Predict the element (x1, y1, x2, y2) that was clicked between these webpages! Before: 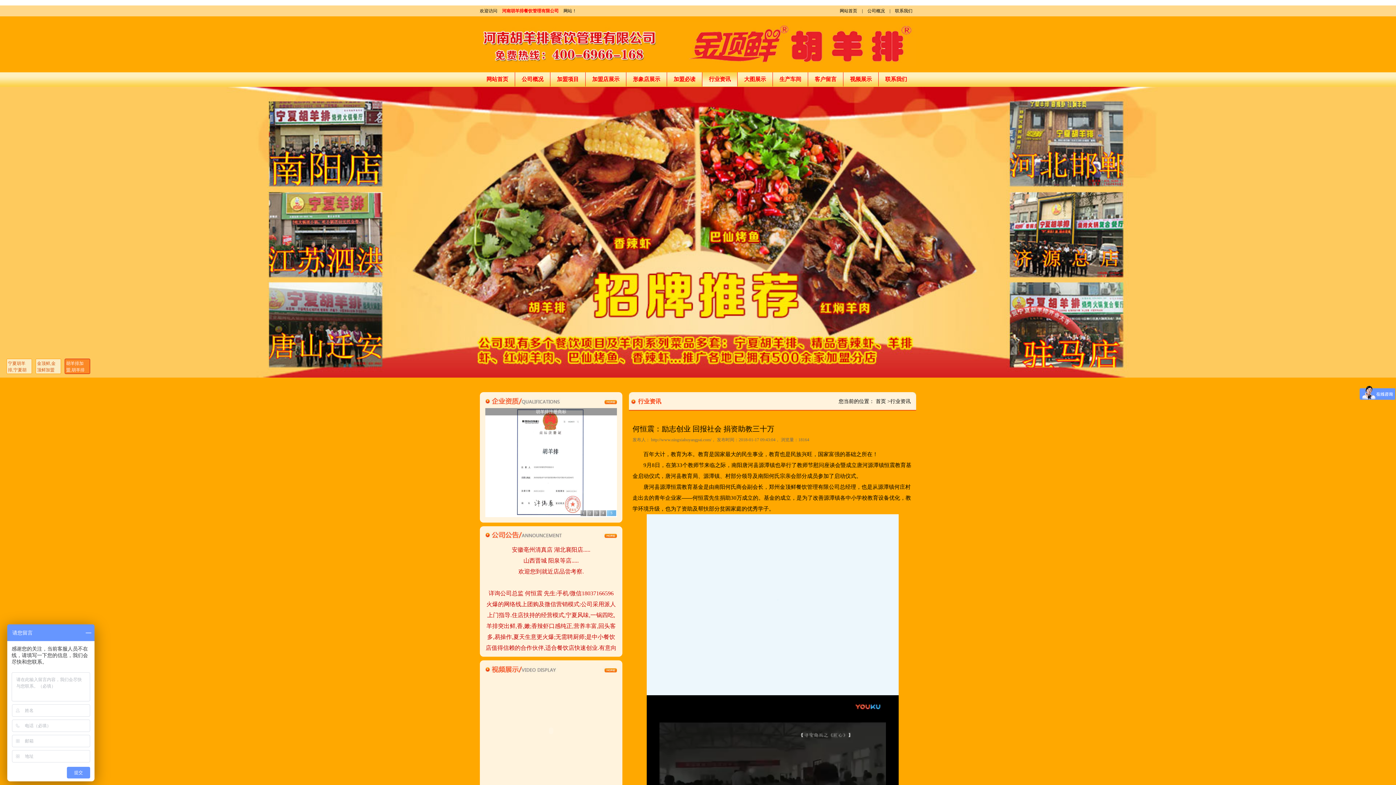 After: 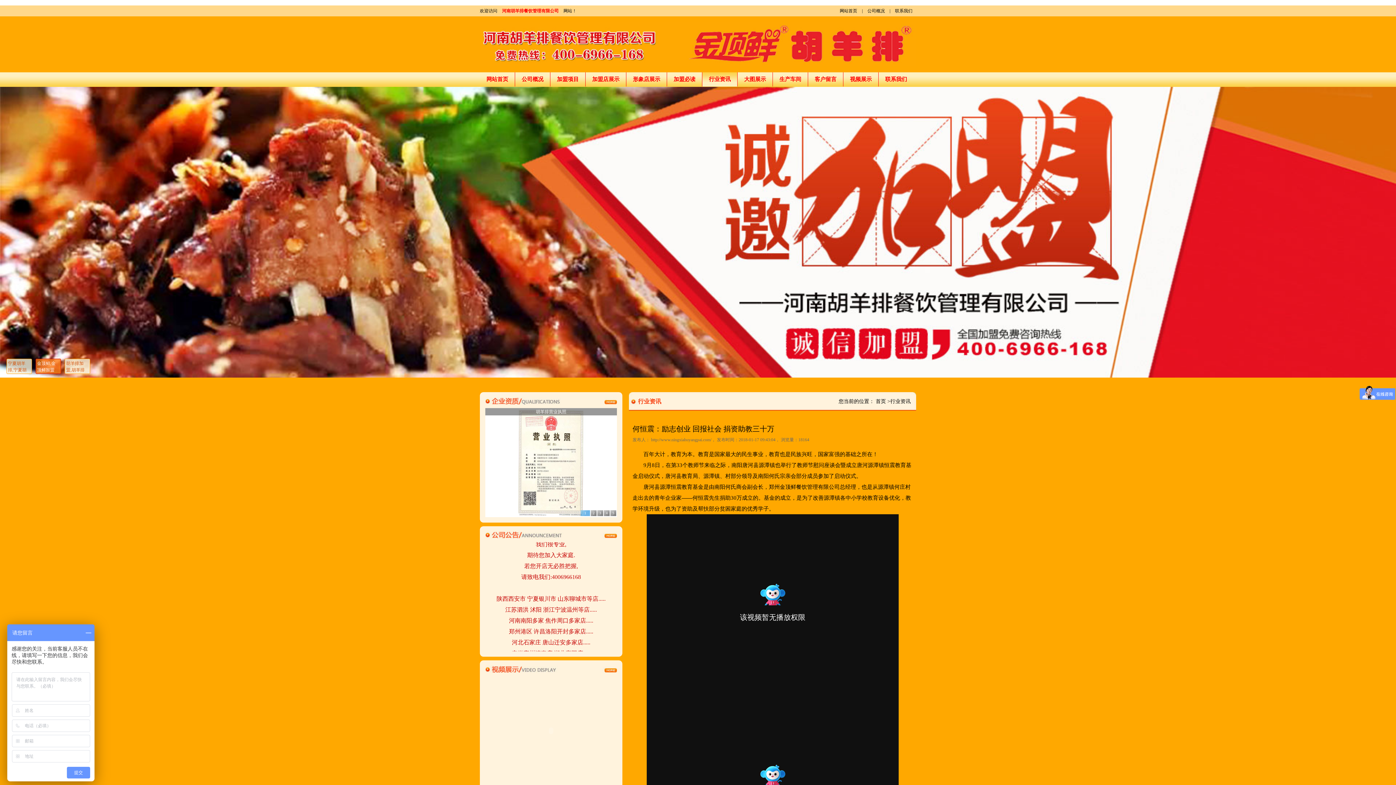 Action: label: 首页 bbox: (876, 398, 886, 404)